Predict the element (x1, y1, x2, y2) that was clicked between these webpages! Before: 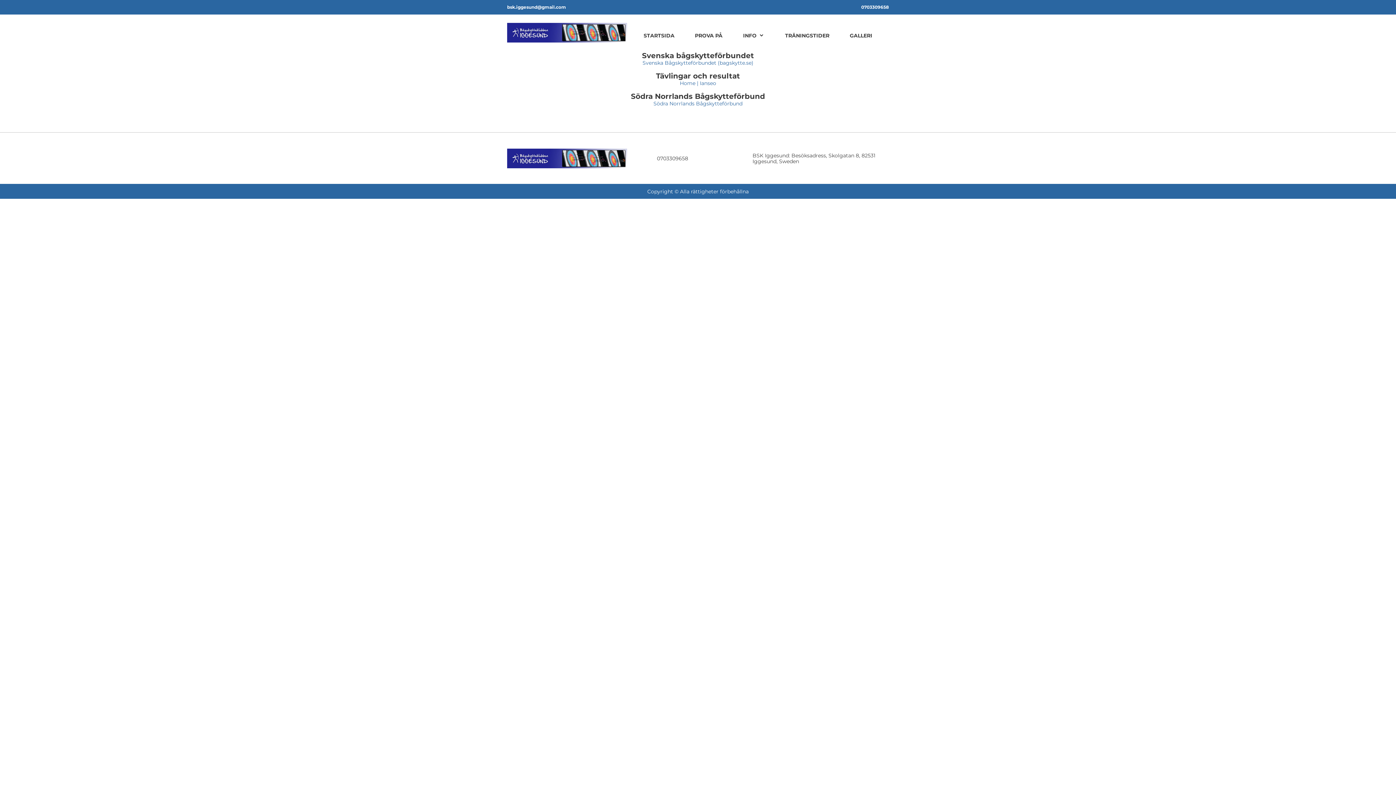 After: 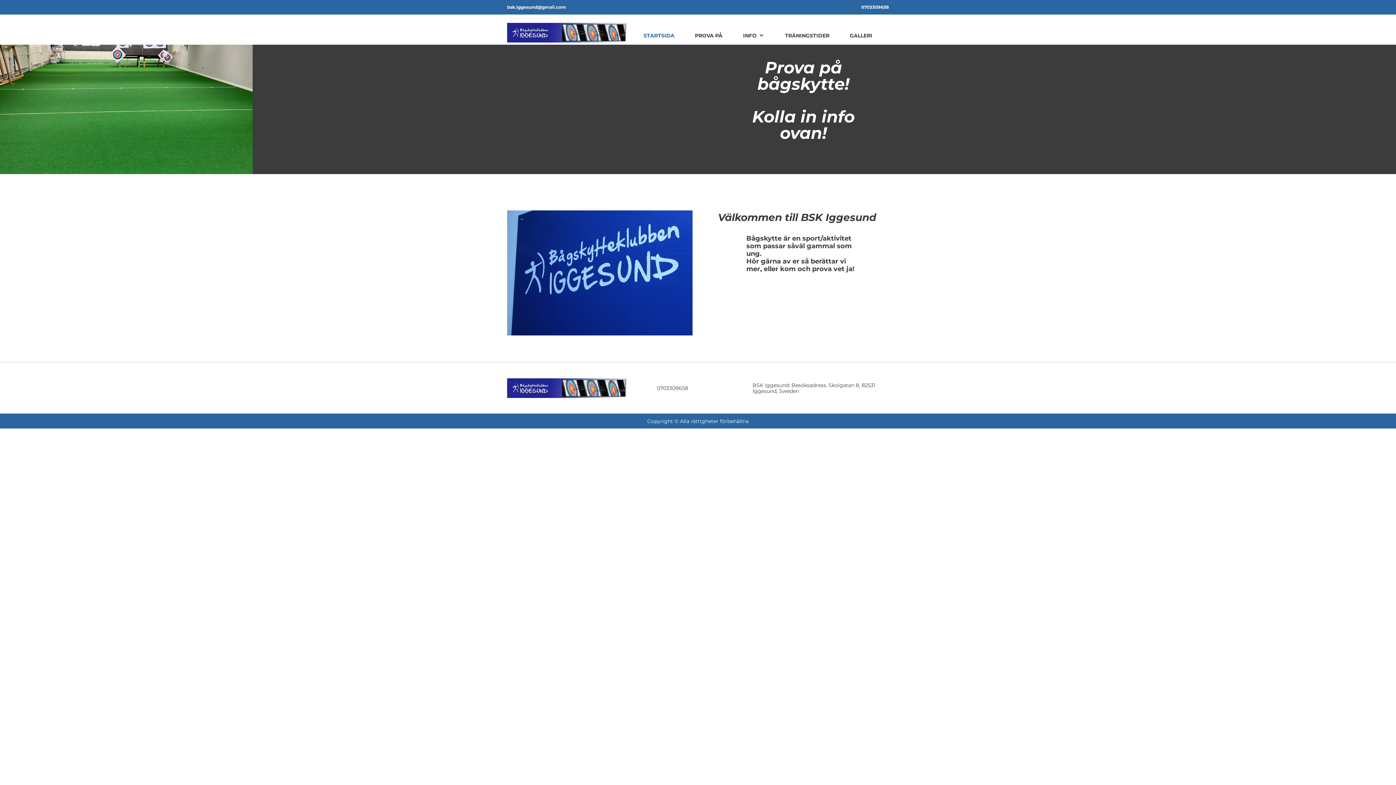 Action: bbox: (643, 28, 674, 43) label: STARTSIDA